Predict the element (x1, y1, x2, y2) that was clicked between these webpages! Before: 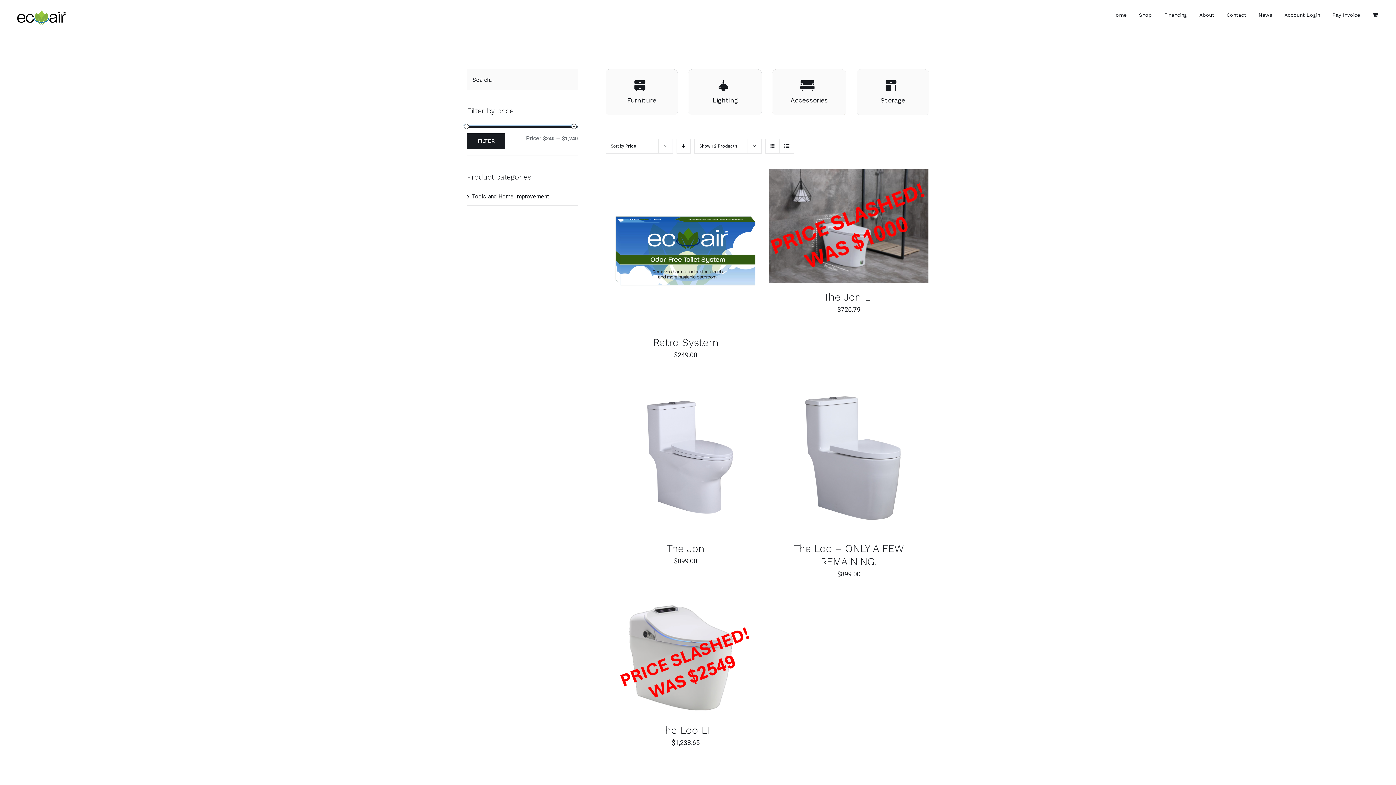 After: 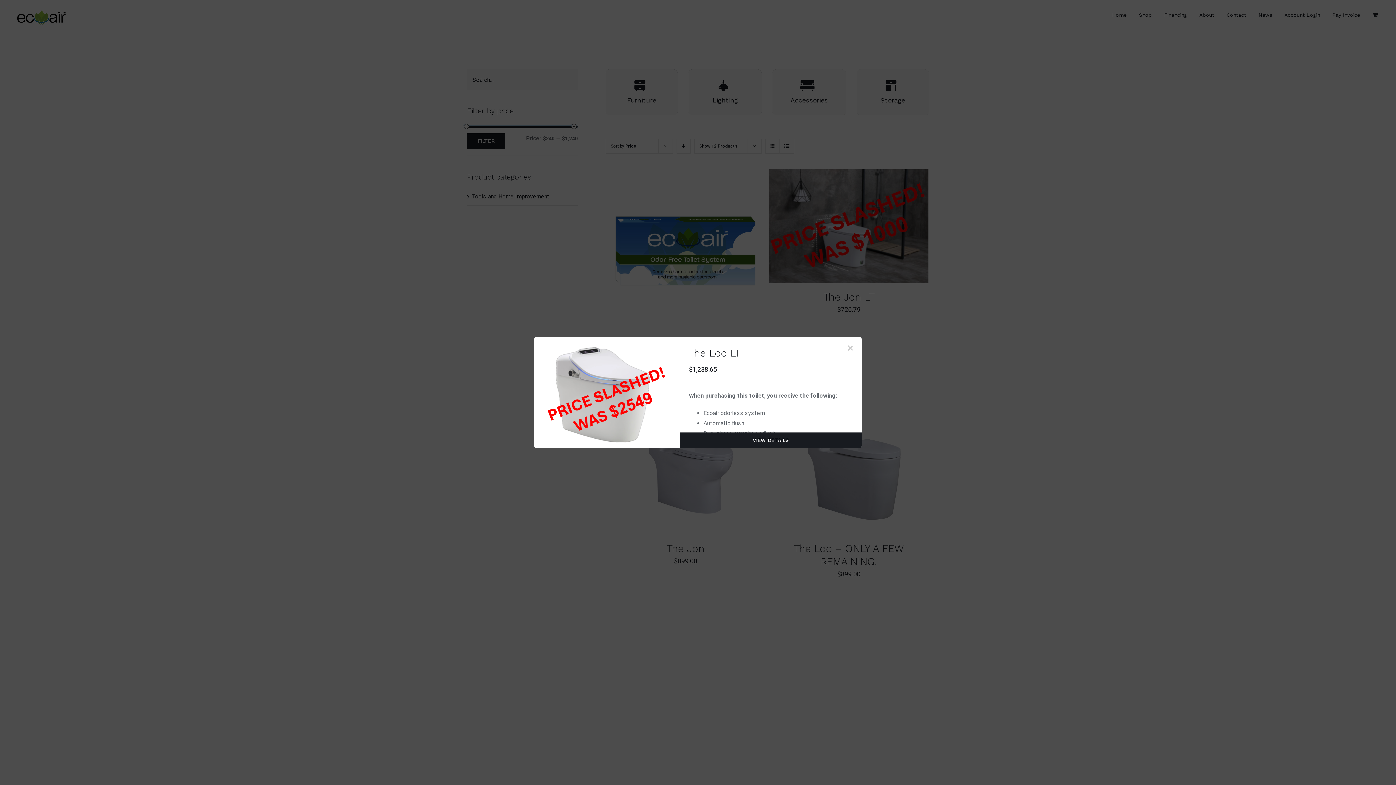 Action: label: QUICK VIEW bbox: (694, 654, 723, 659)